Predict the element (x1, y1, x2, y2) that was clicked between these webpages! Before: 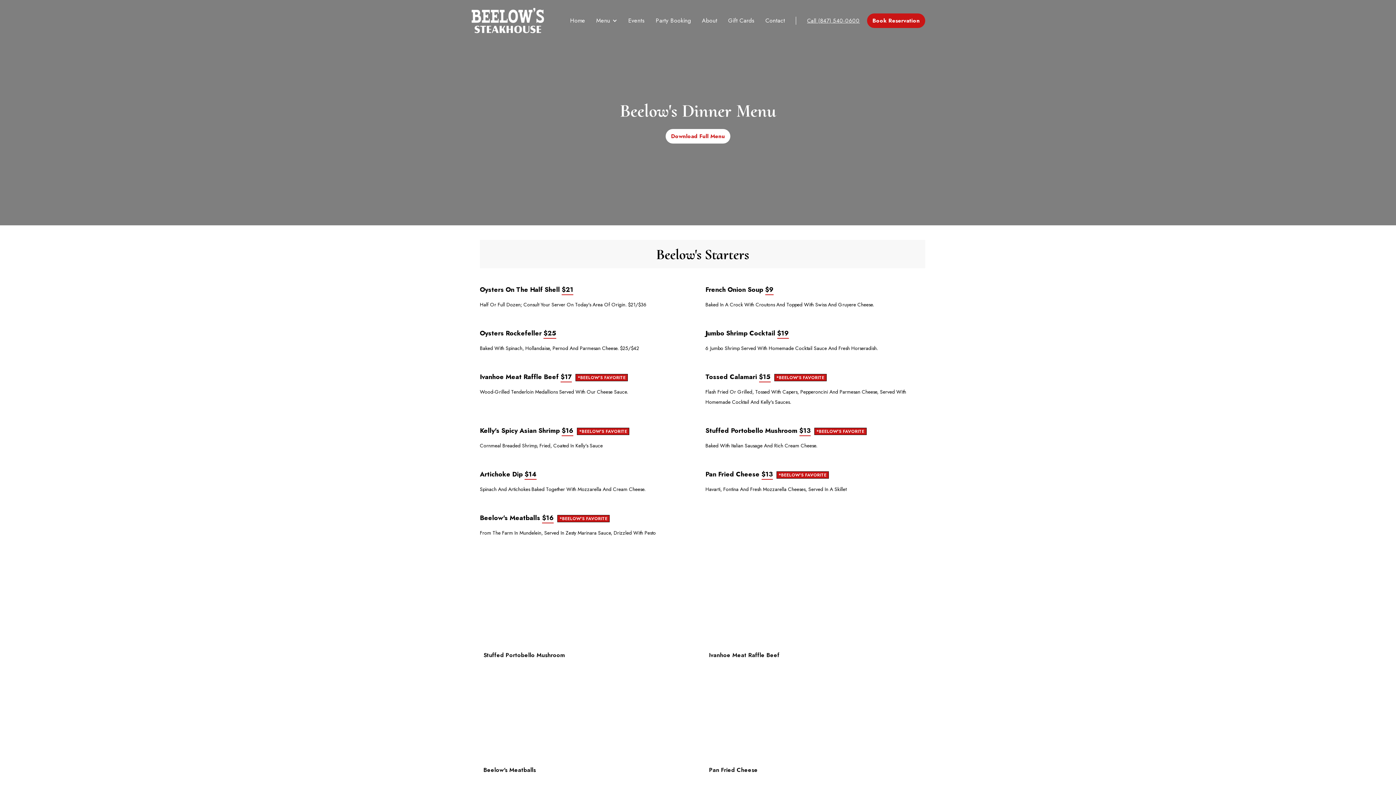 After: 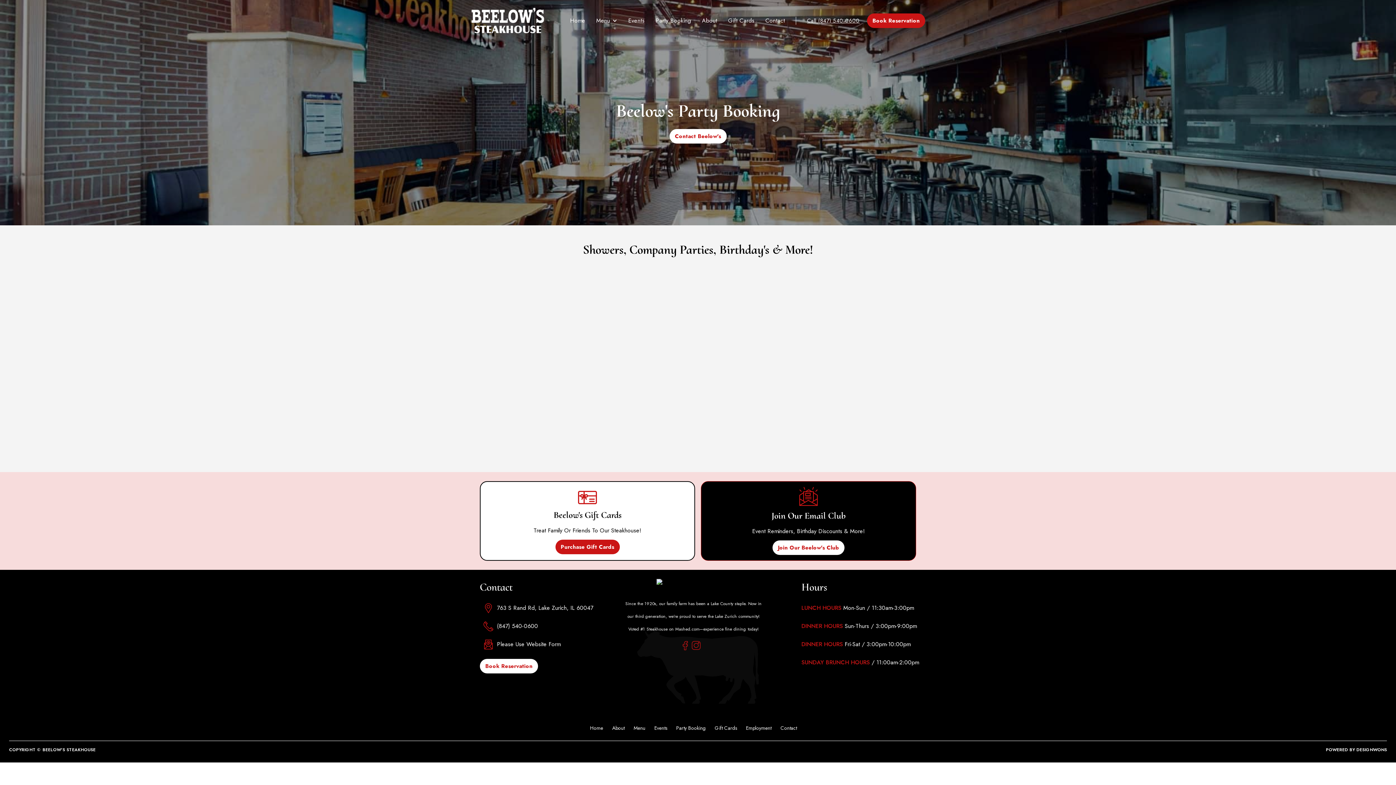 Action: label: Party Booking bbox: (652, 14, 694, 26)